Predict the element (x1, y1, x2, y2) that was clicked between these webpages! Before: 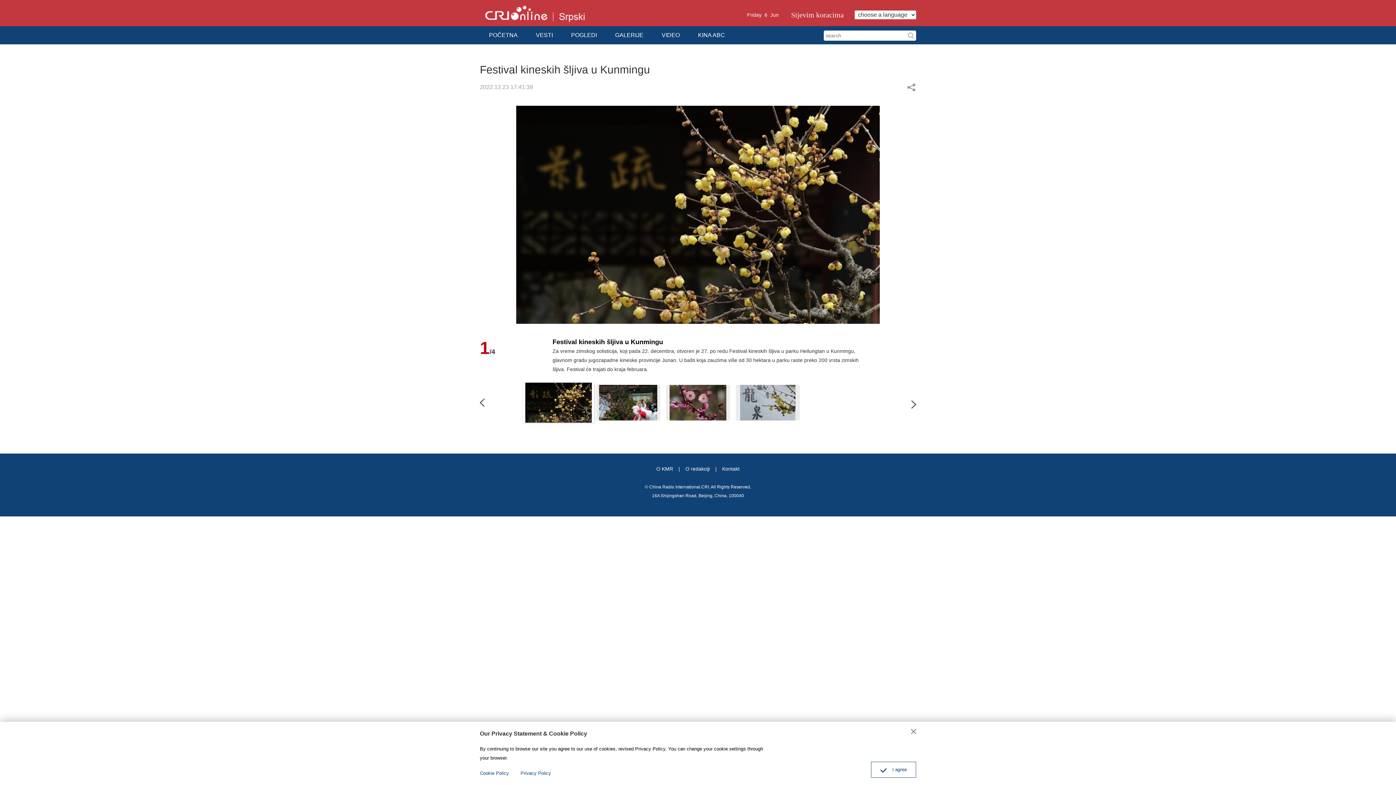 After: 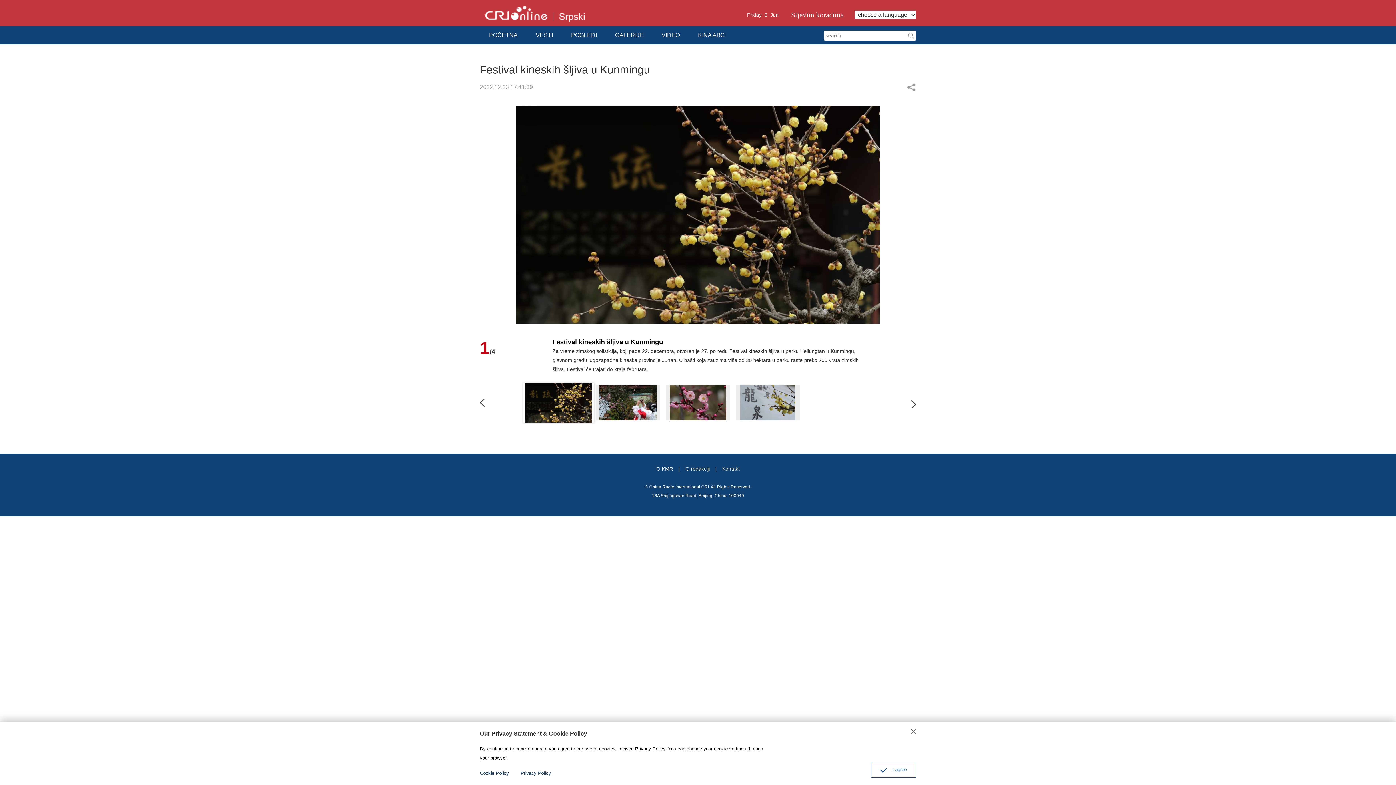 Action: bbox: (911, 382, 916, 426)